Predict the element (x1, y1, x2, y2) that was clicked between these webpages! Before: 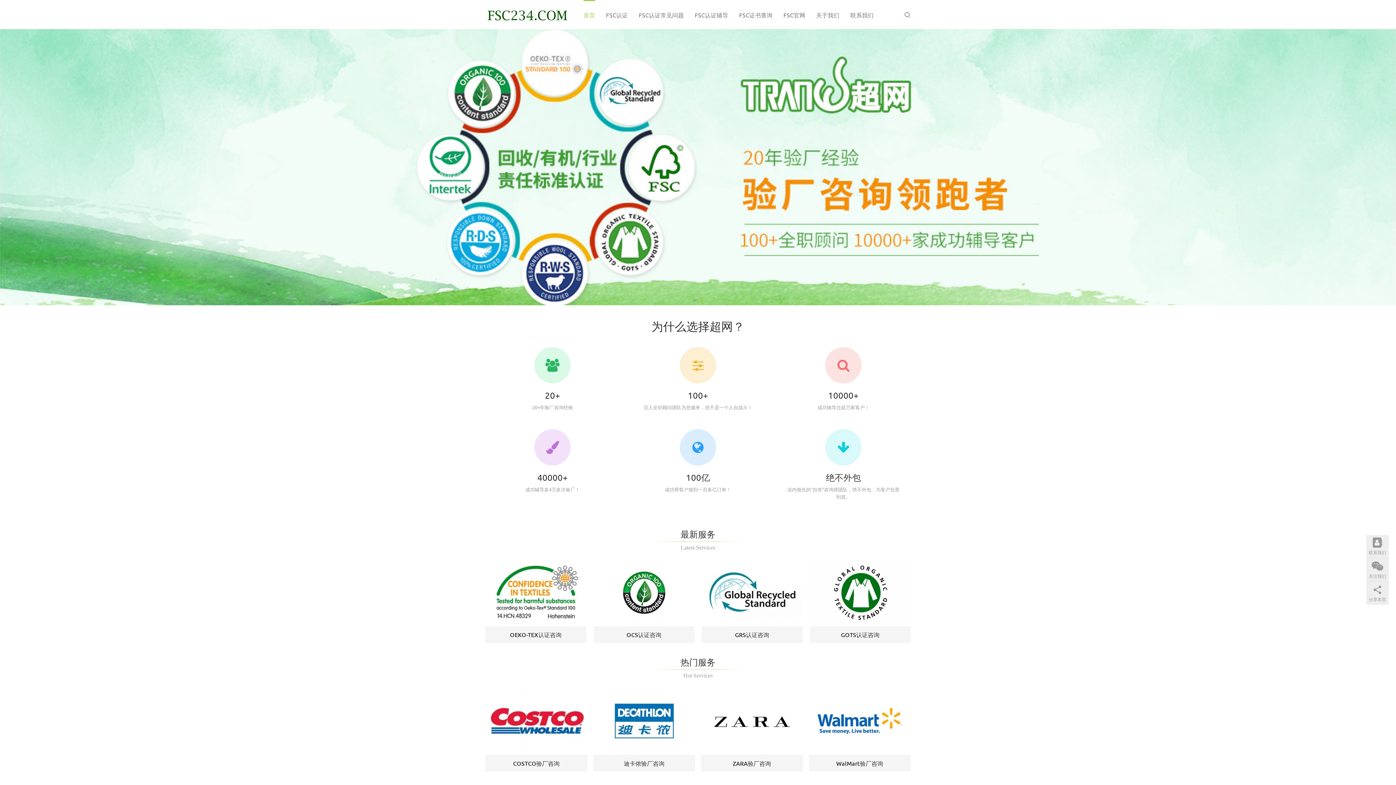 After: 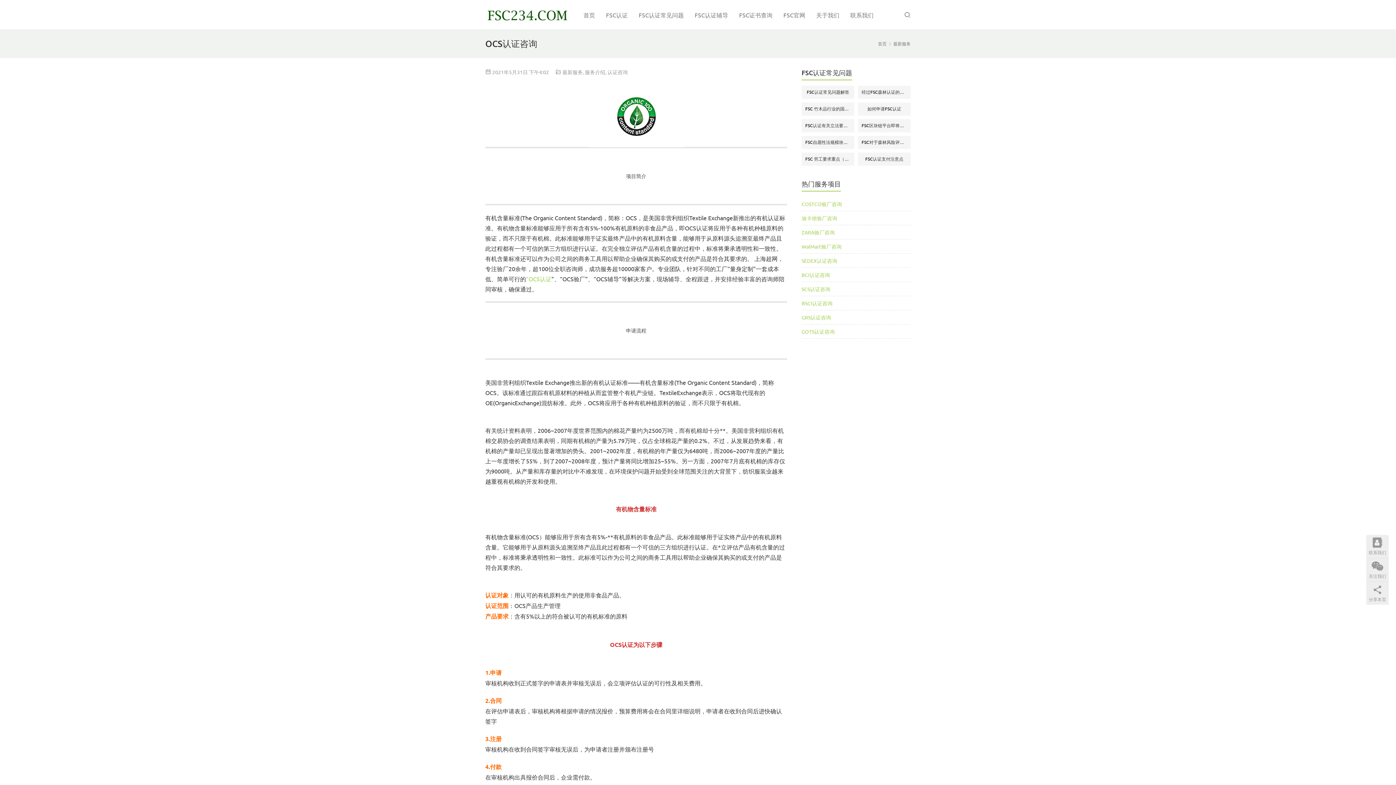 Action: label: OCS认证咨询 bbox: (597, 630, 690, 639)